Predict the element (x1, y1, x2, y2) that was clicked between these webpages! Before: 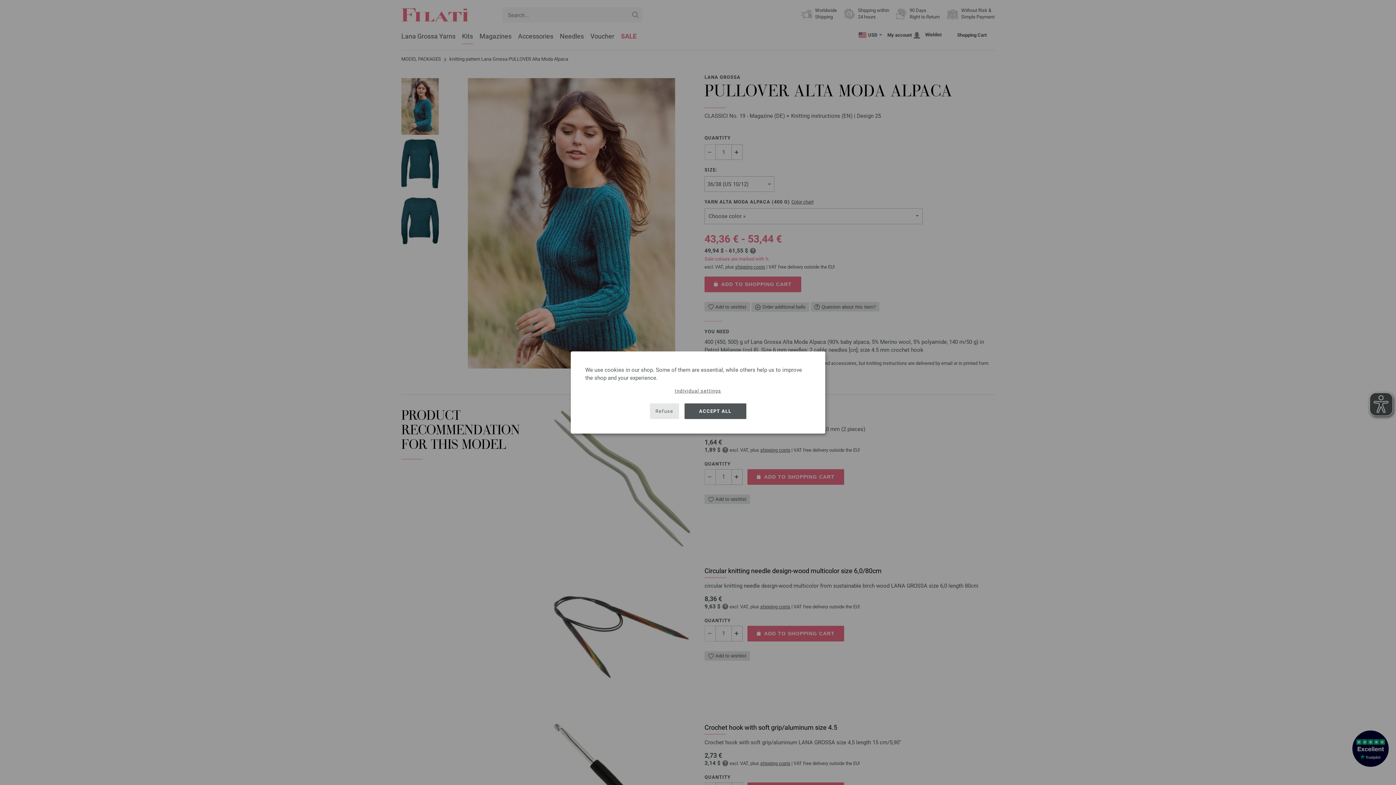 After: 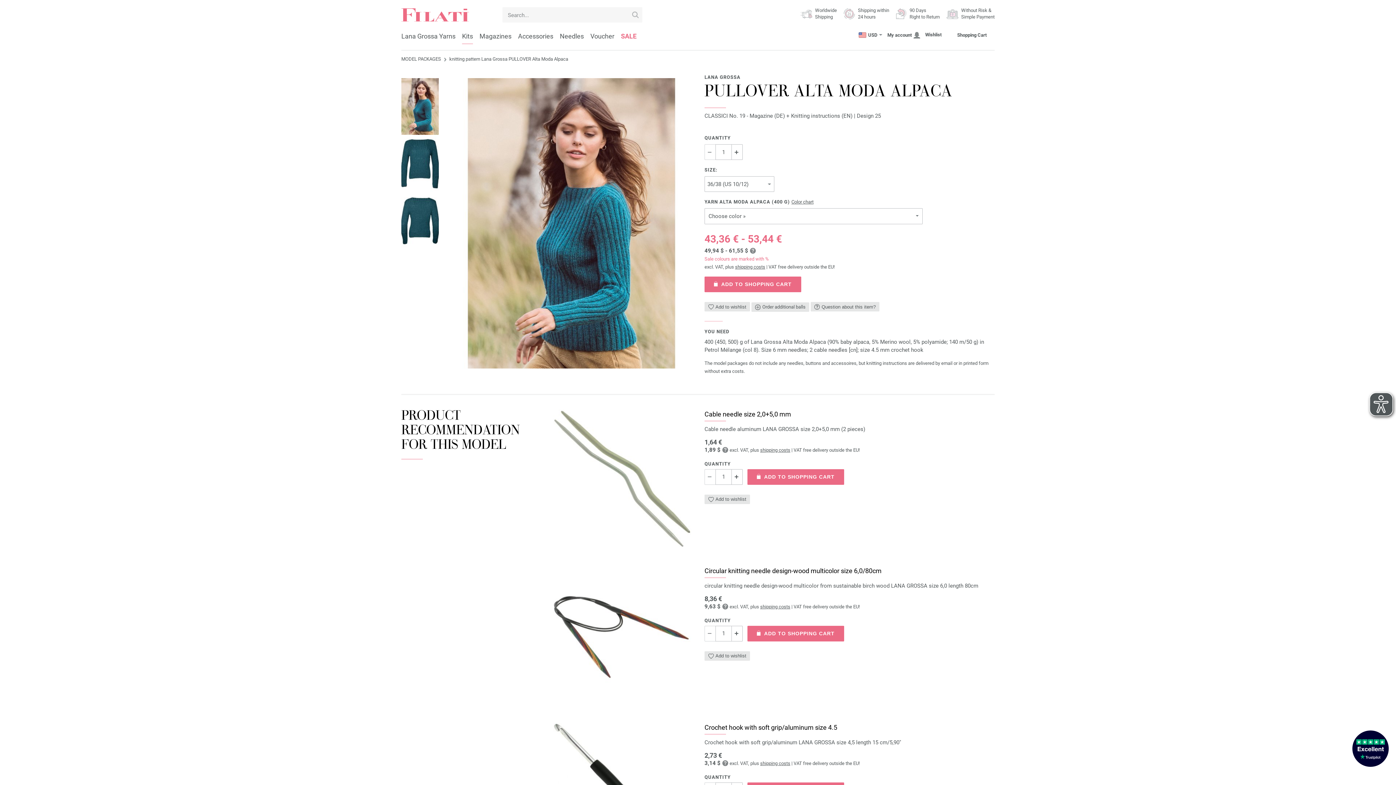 Action: label: Refuse bbox: (650, 403, 679, 419)